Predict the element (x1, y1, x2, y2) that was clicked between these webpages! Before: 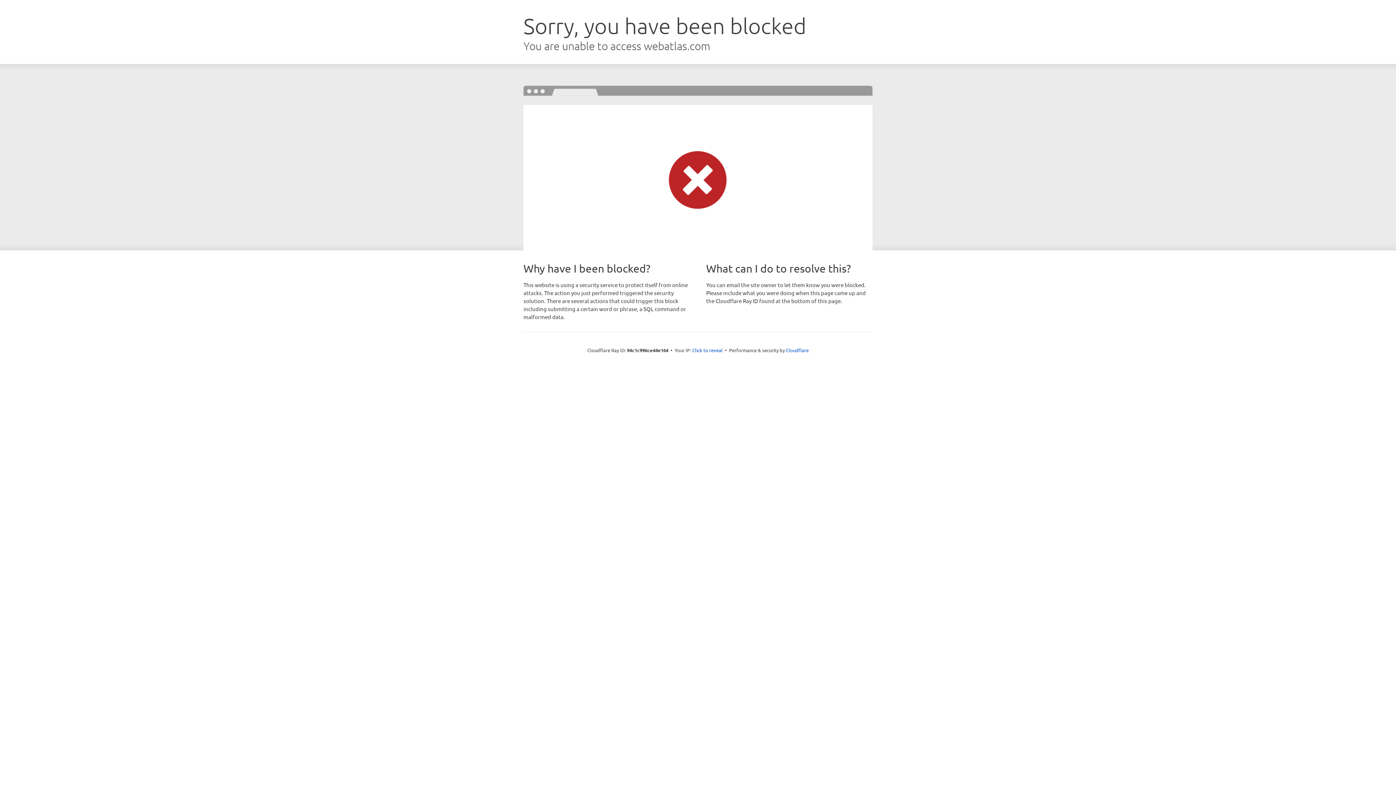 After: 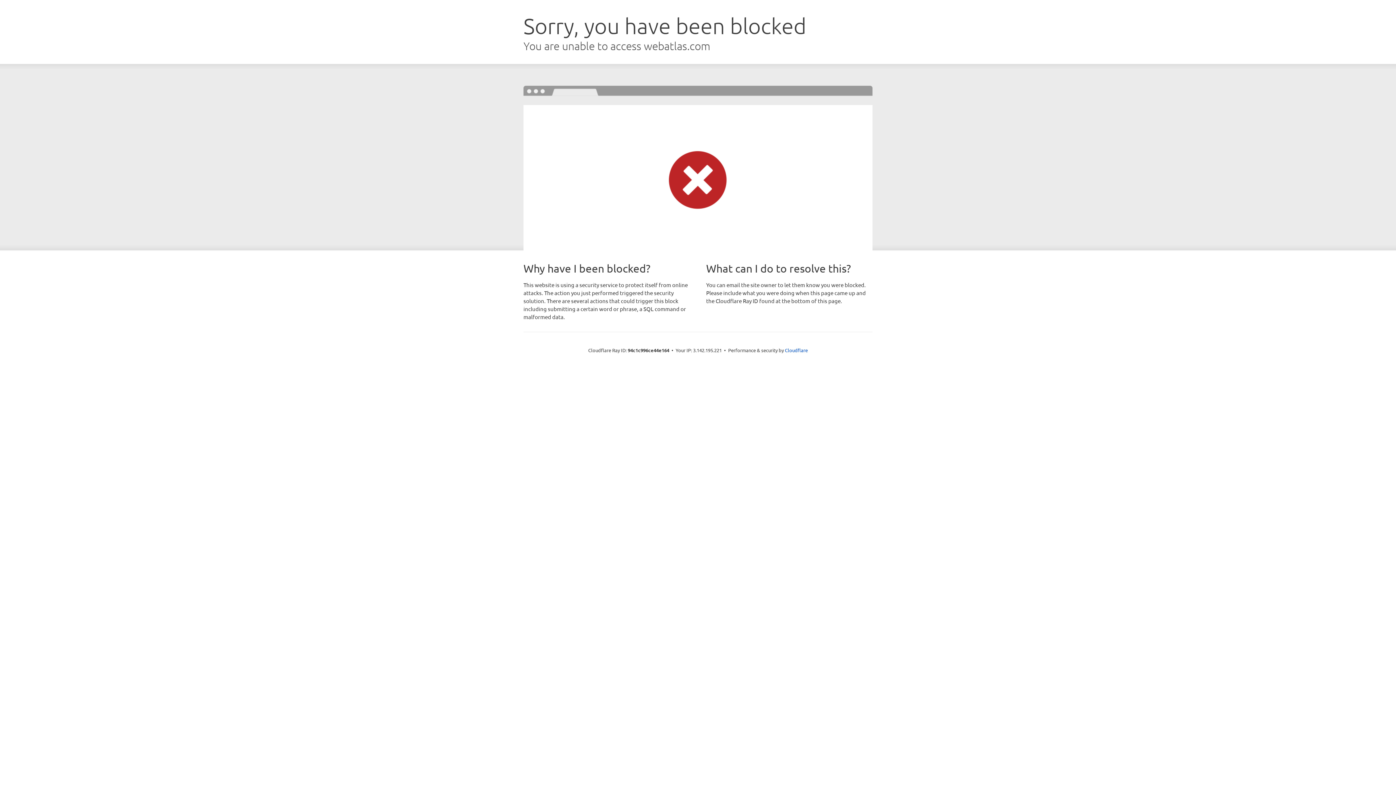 Action: label: Click to reveal bbox: (692, 346, 722, 353)